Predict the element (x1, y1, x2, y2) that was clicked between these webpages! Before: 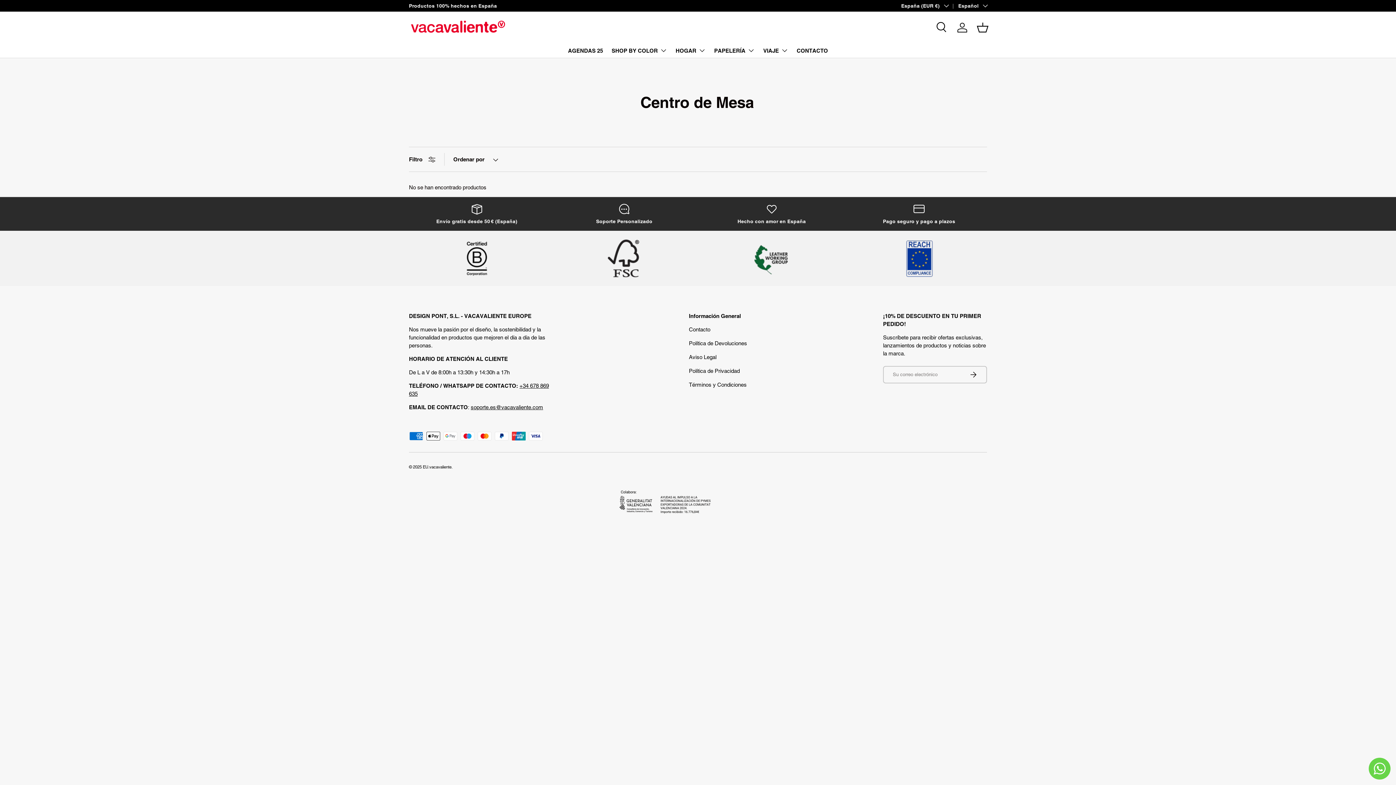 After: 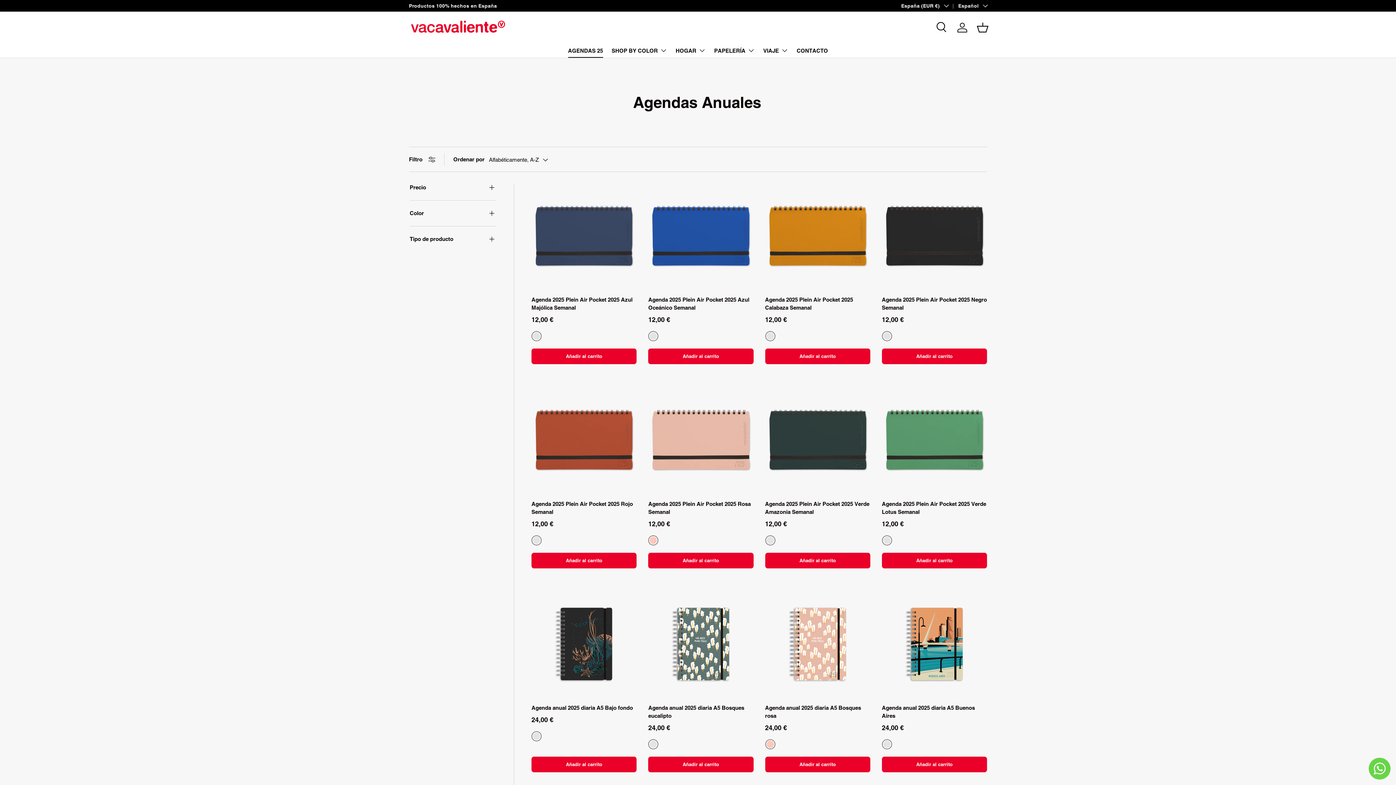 Action: label: AGENDAS 25 bbox: (568, 44, 603, 57)